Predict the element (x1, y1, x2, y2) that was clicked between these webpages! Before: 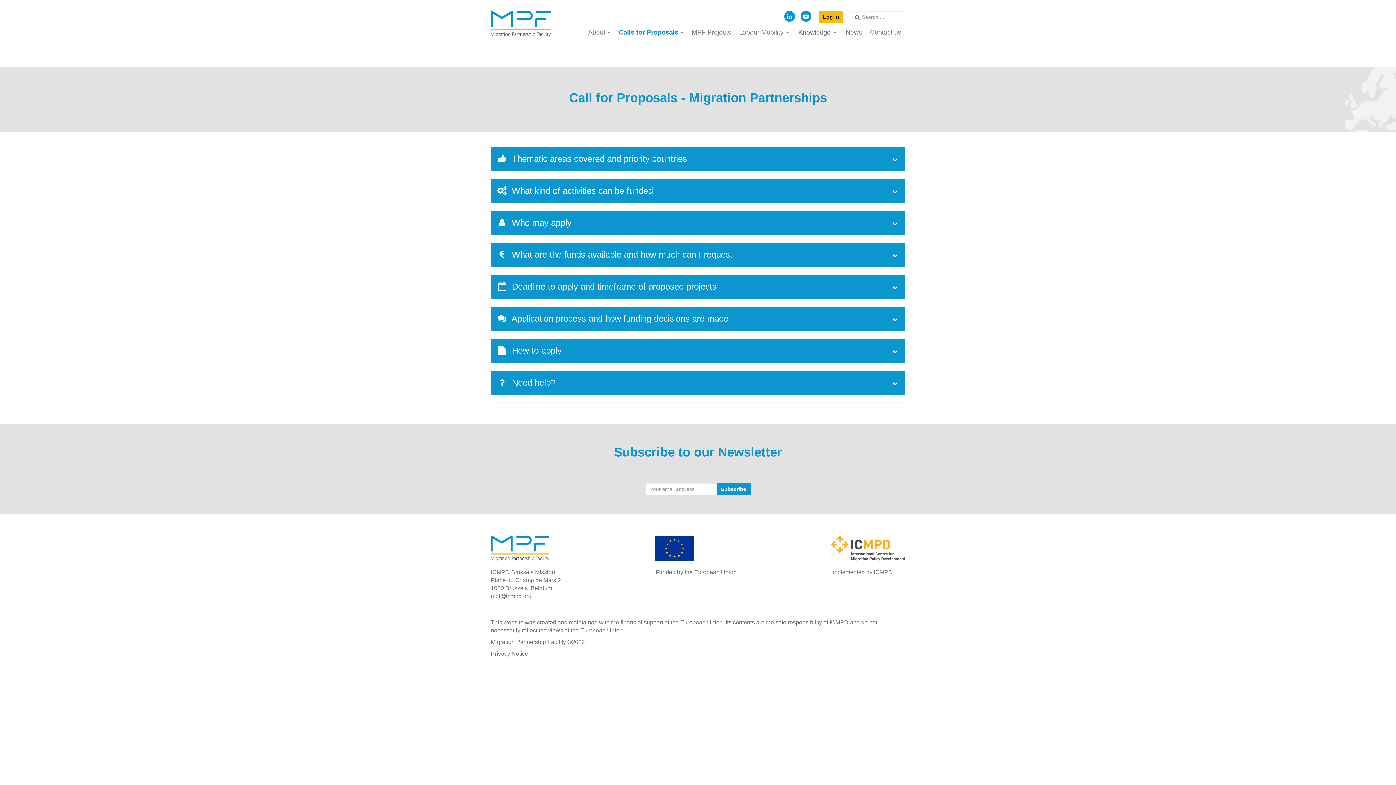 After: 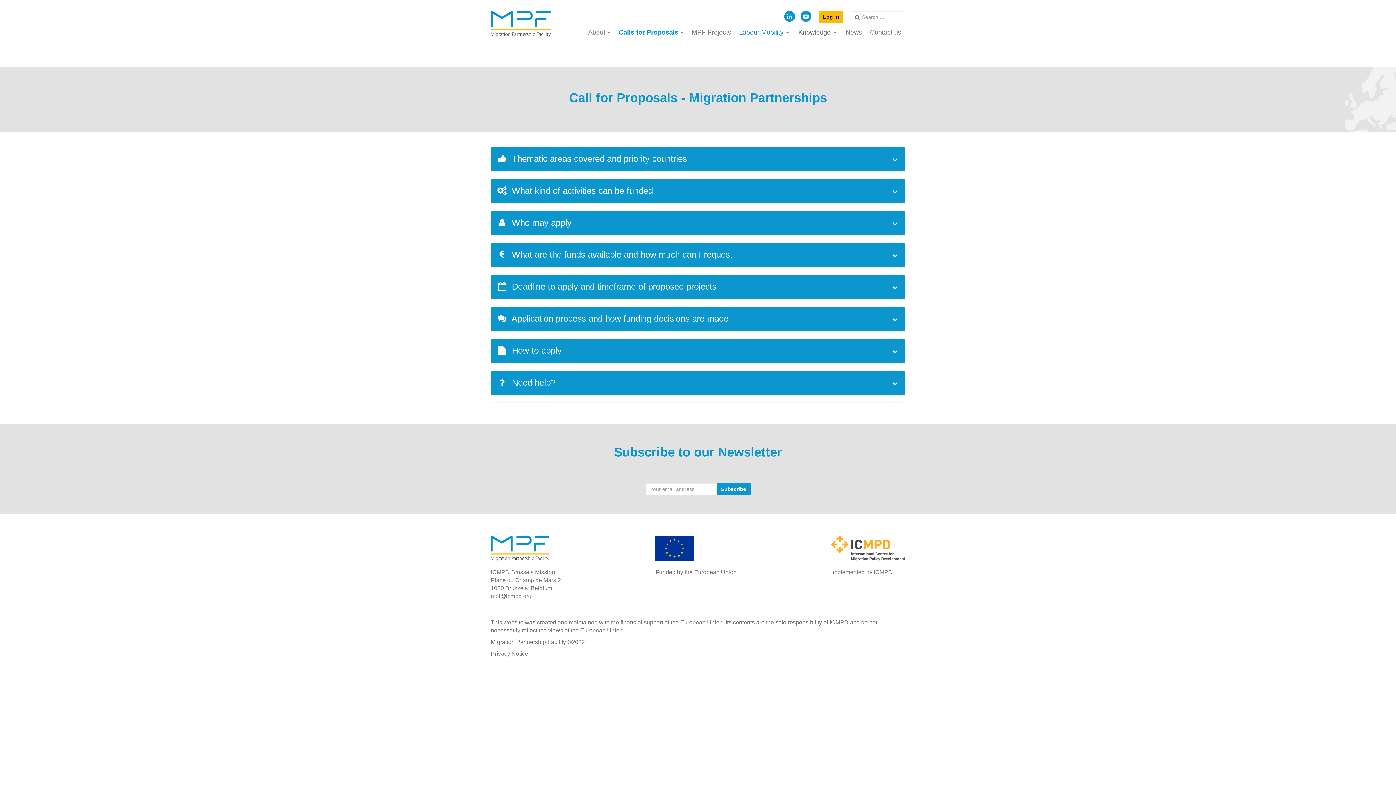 Action: label: Labour Mobility  bbox: (735, 23, 793, 41)